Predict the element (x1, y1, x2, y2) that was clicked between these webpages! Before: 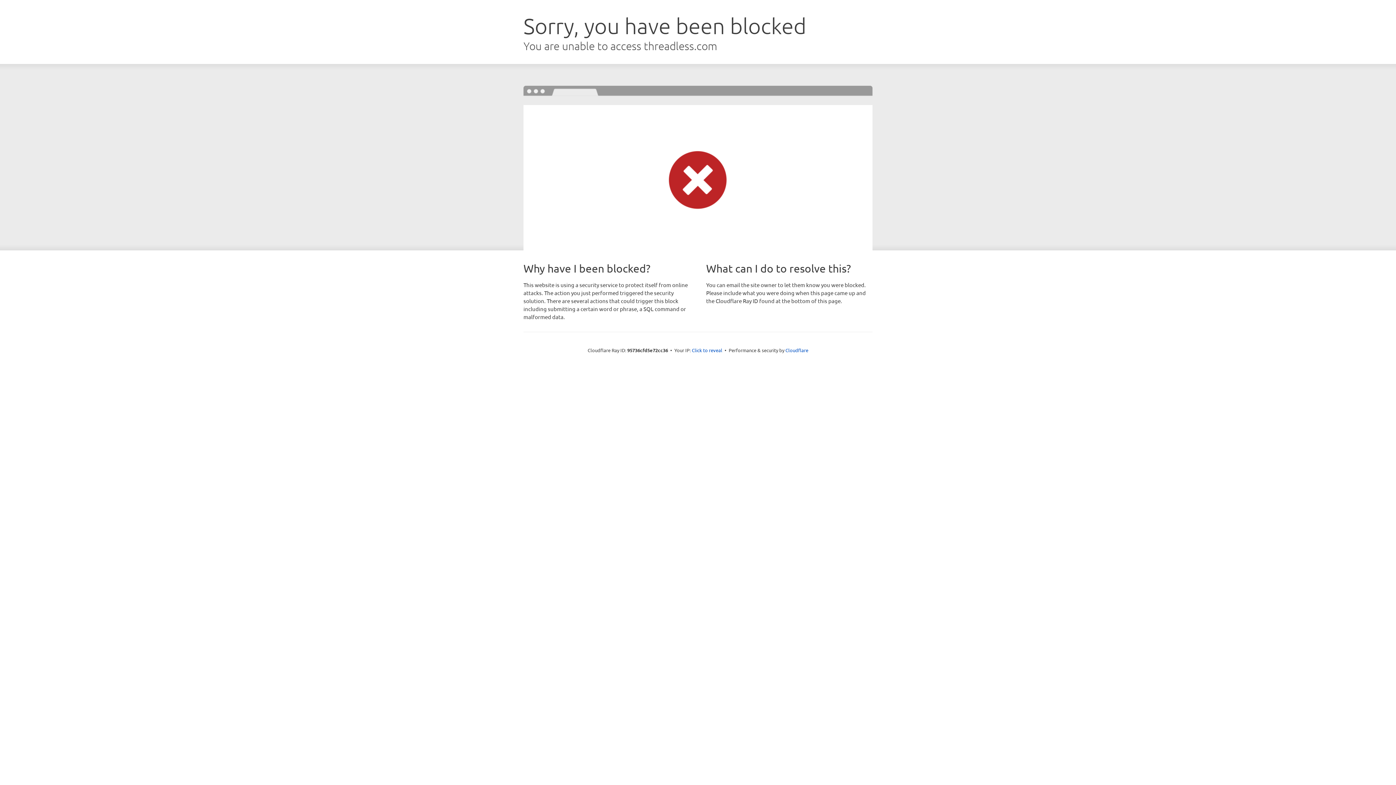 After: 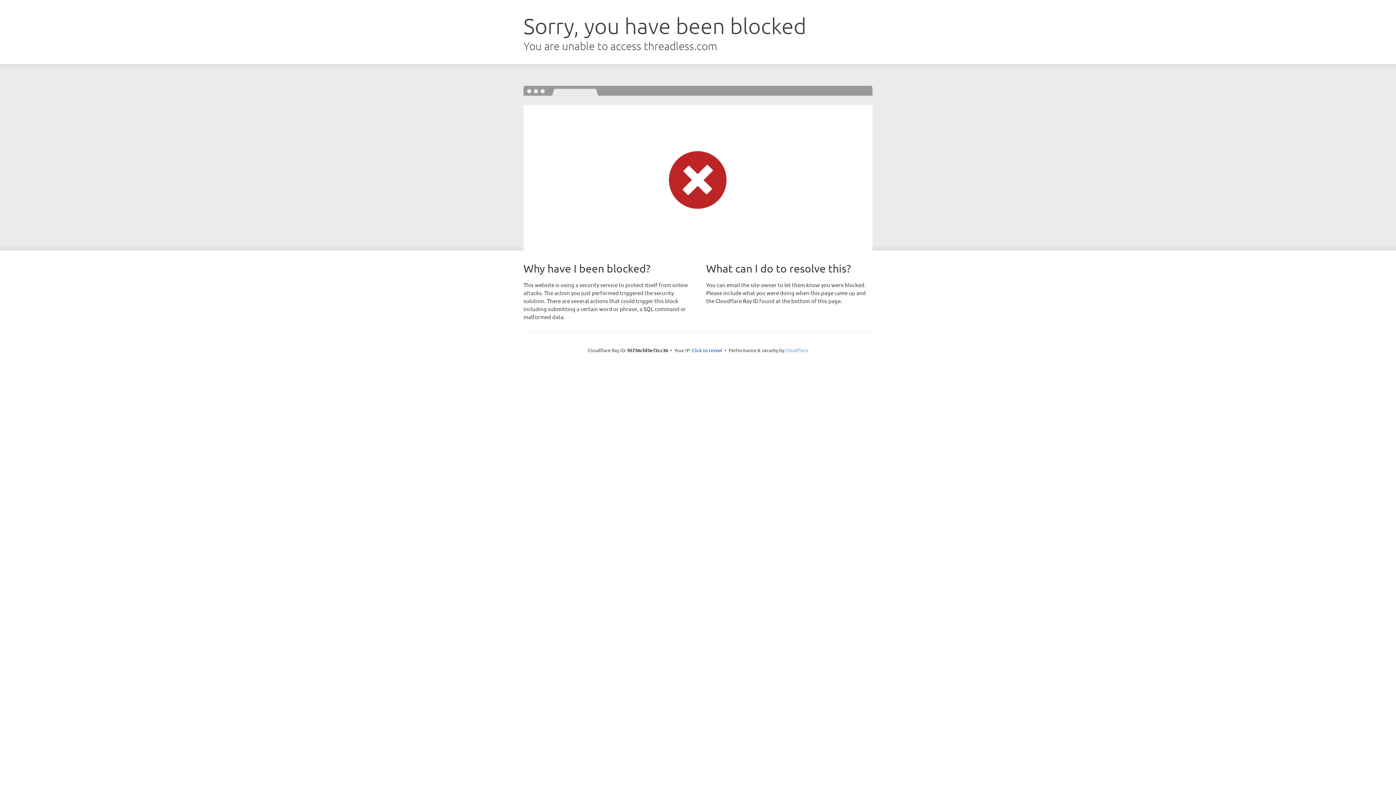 Action: bbox: (785, 347, 808, 353) label: Cloudflare